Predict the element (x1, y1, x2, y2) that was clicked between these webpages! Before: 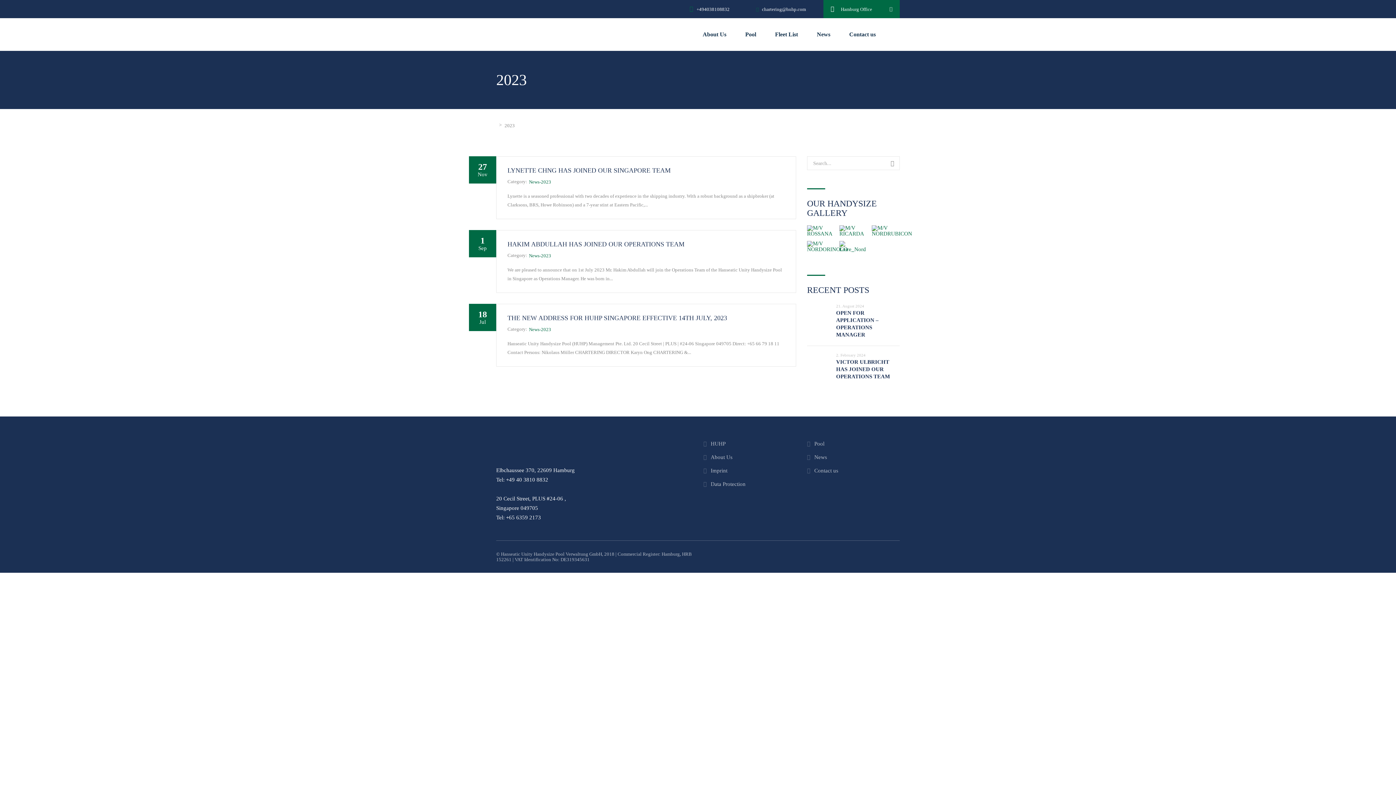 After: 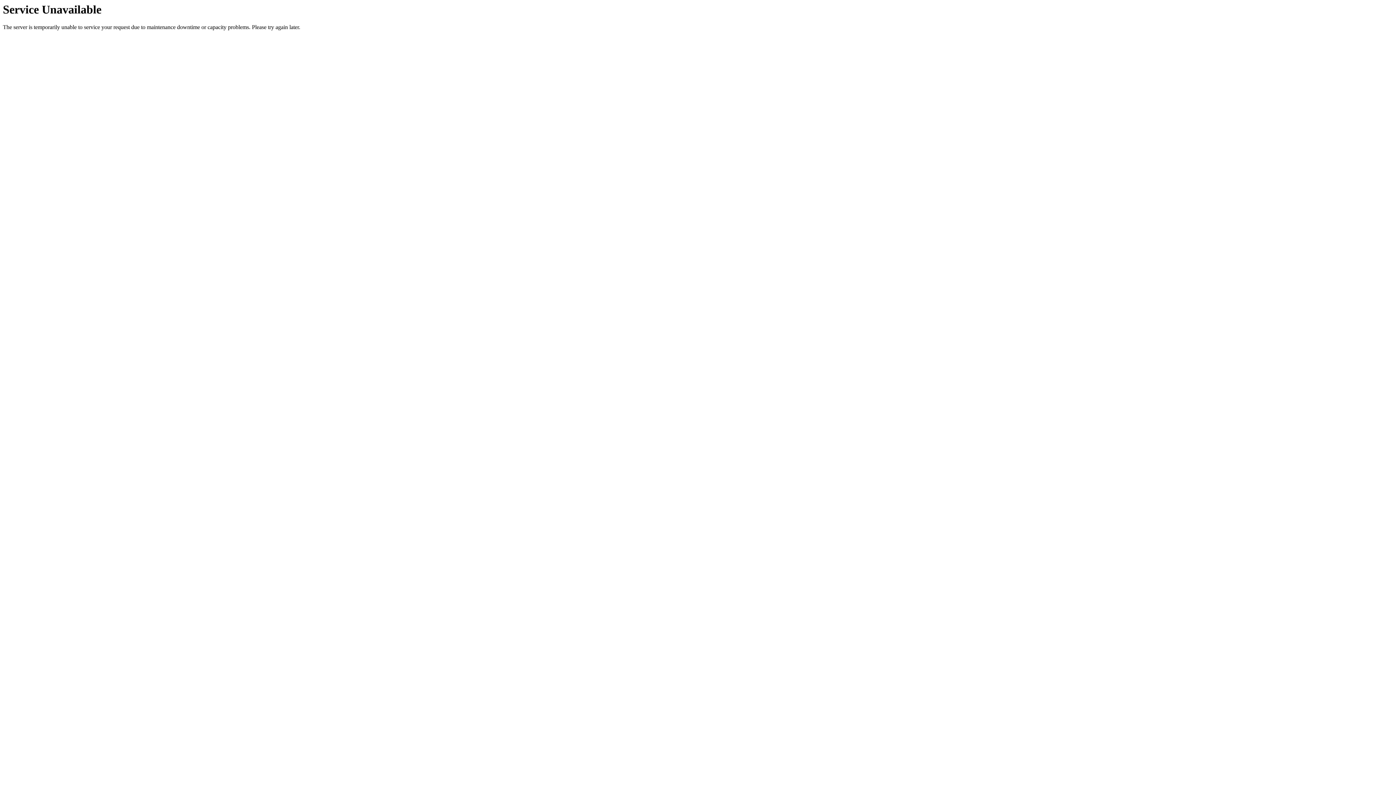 Action: bbox: (710, 467, 727, 473) label: Imprint